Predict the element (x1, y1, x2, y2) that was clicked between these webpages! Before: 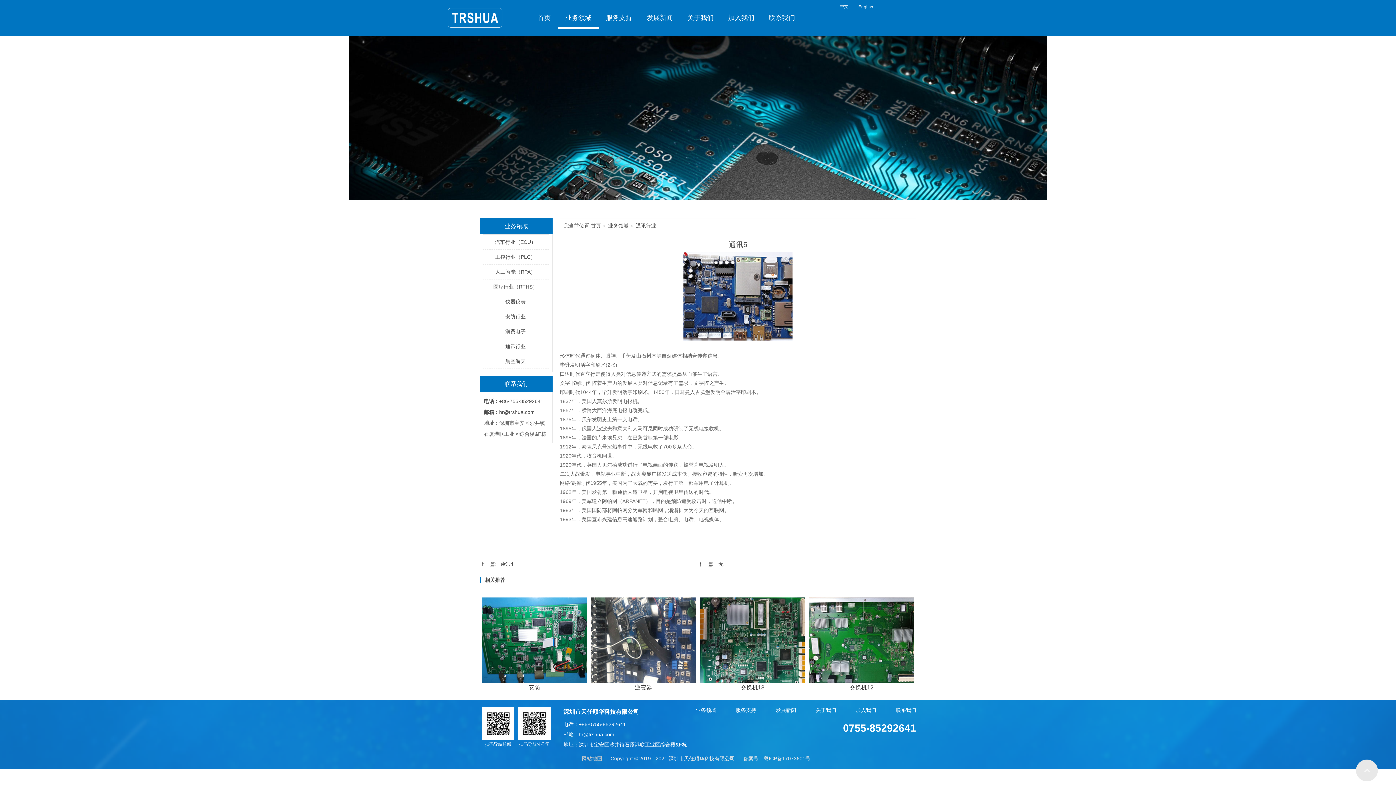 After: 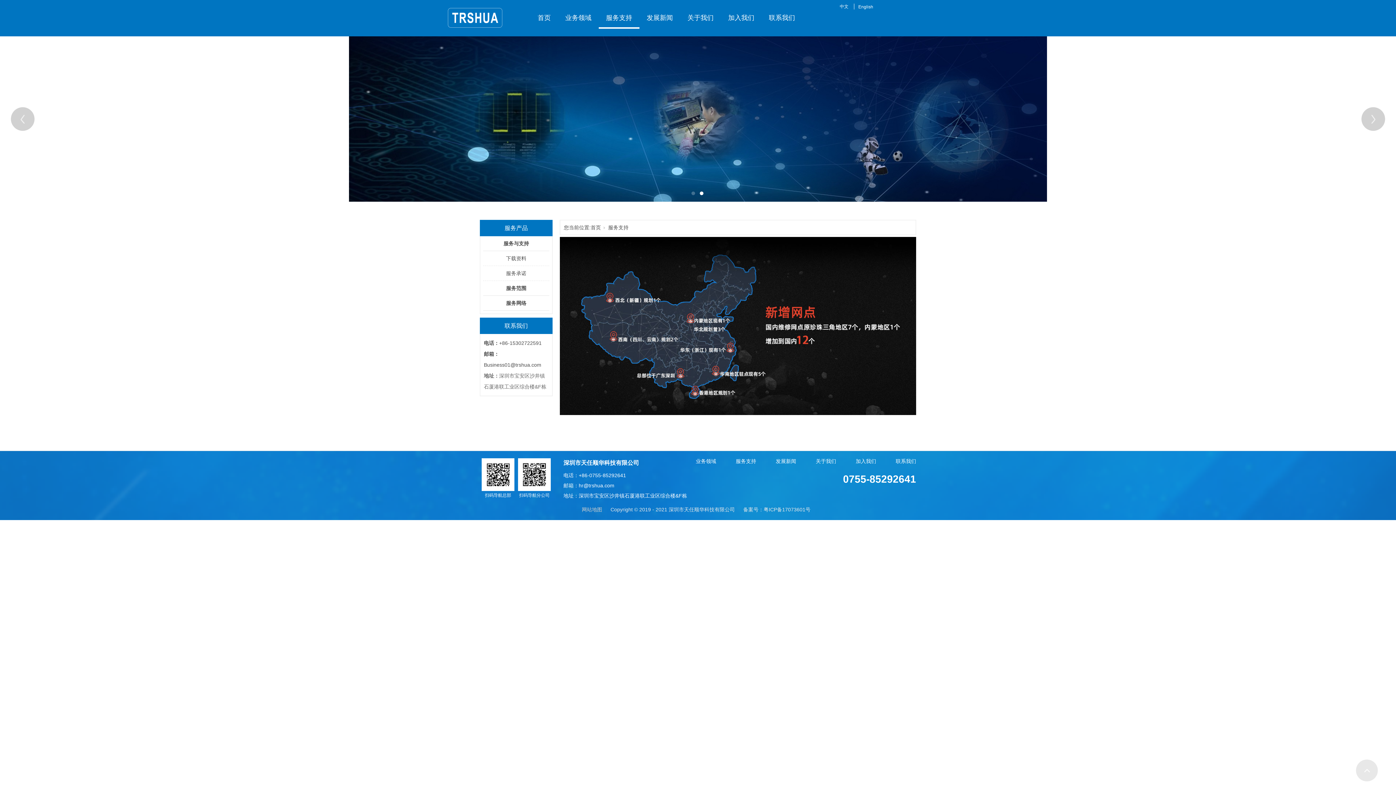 Action: label: 服务支持 bbox: (606, 0, 632, 36)